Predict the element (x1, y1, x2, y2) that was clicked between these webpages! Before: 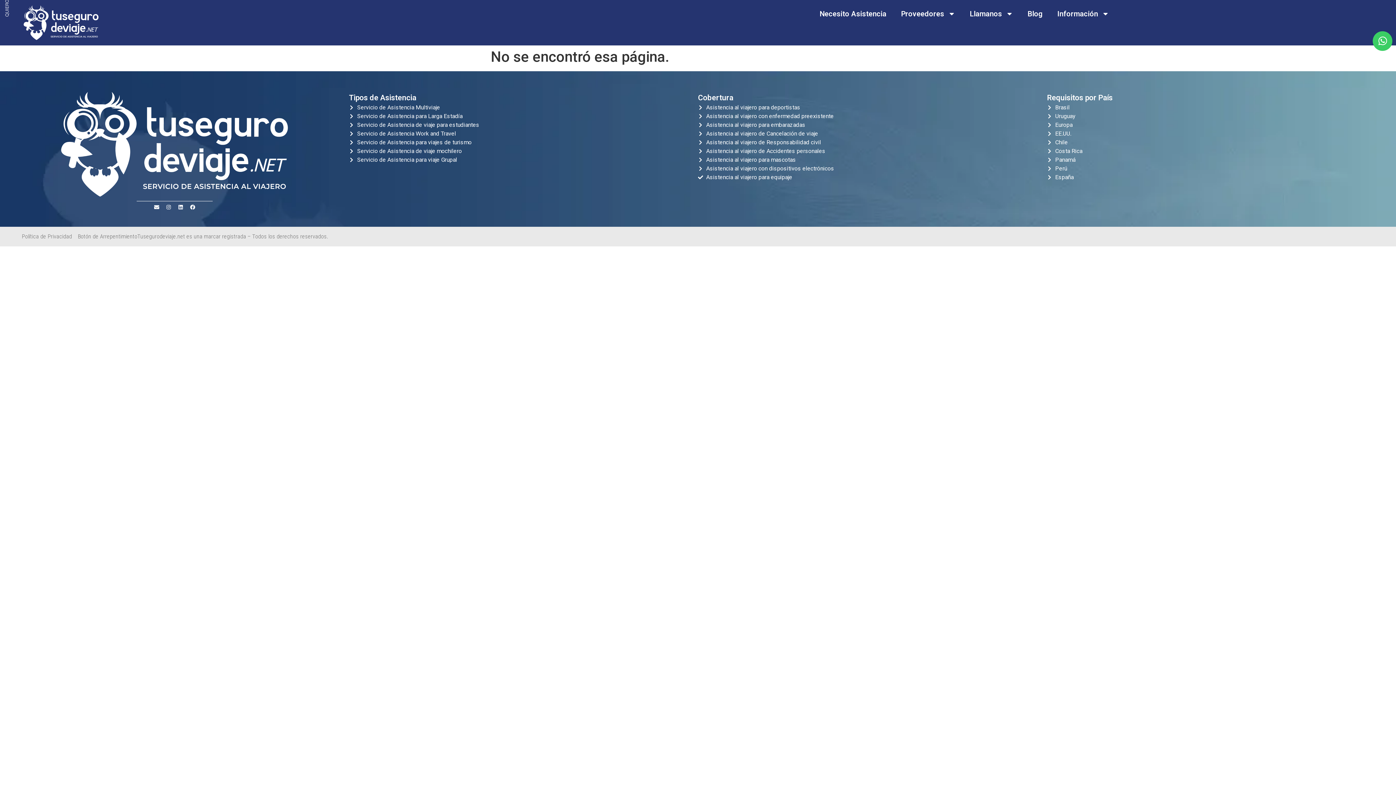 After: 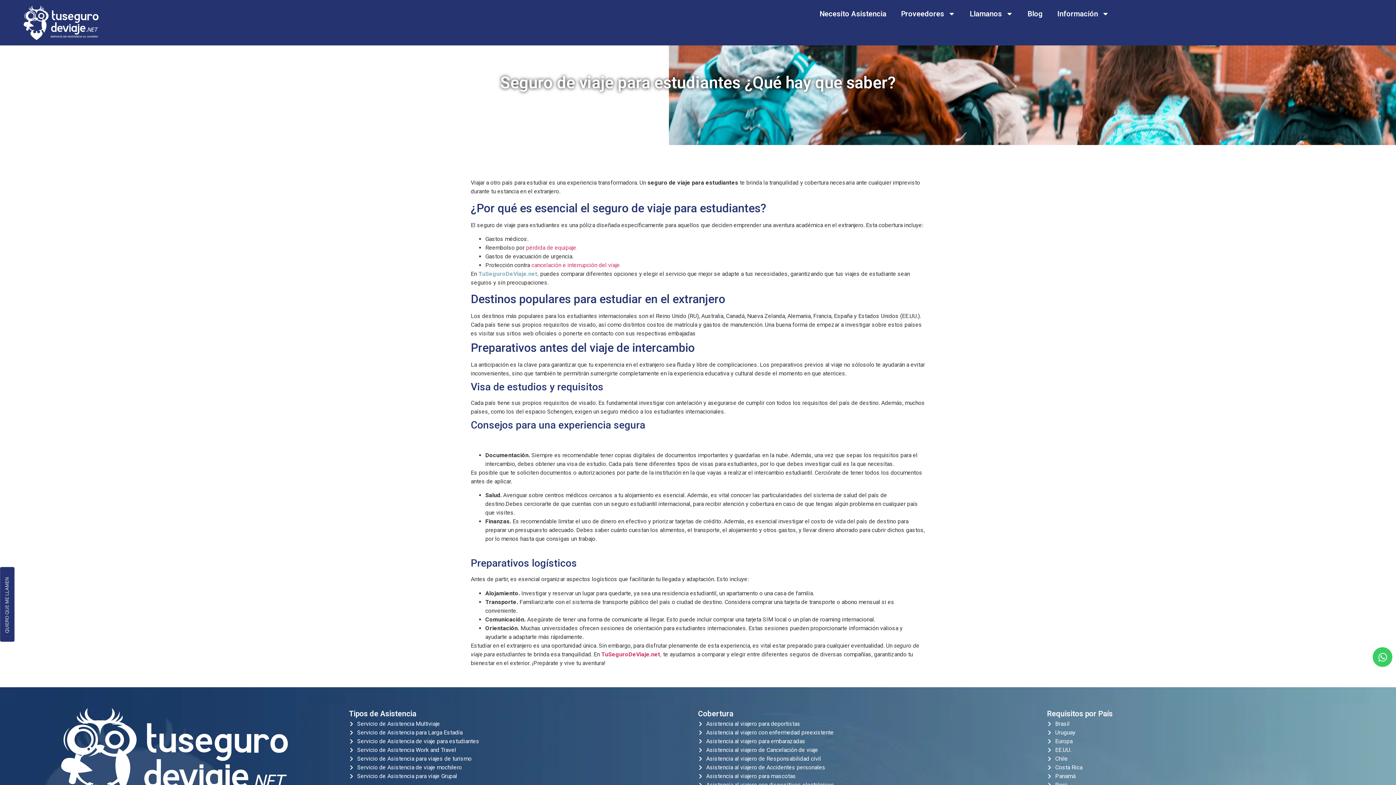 Action: bbox: (349, 120, 698, 129) label: Servicio de Asistencia de viaje para estudiantes